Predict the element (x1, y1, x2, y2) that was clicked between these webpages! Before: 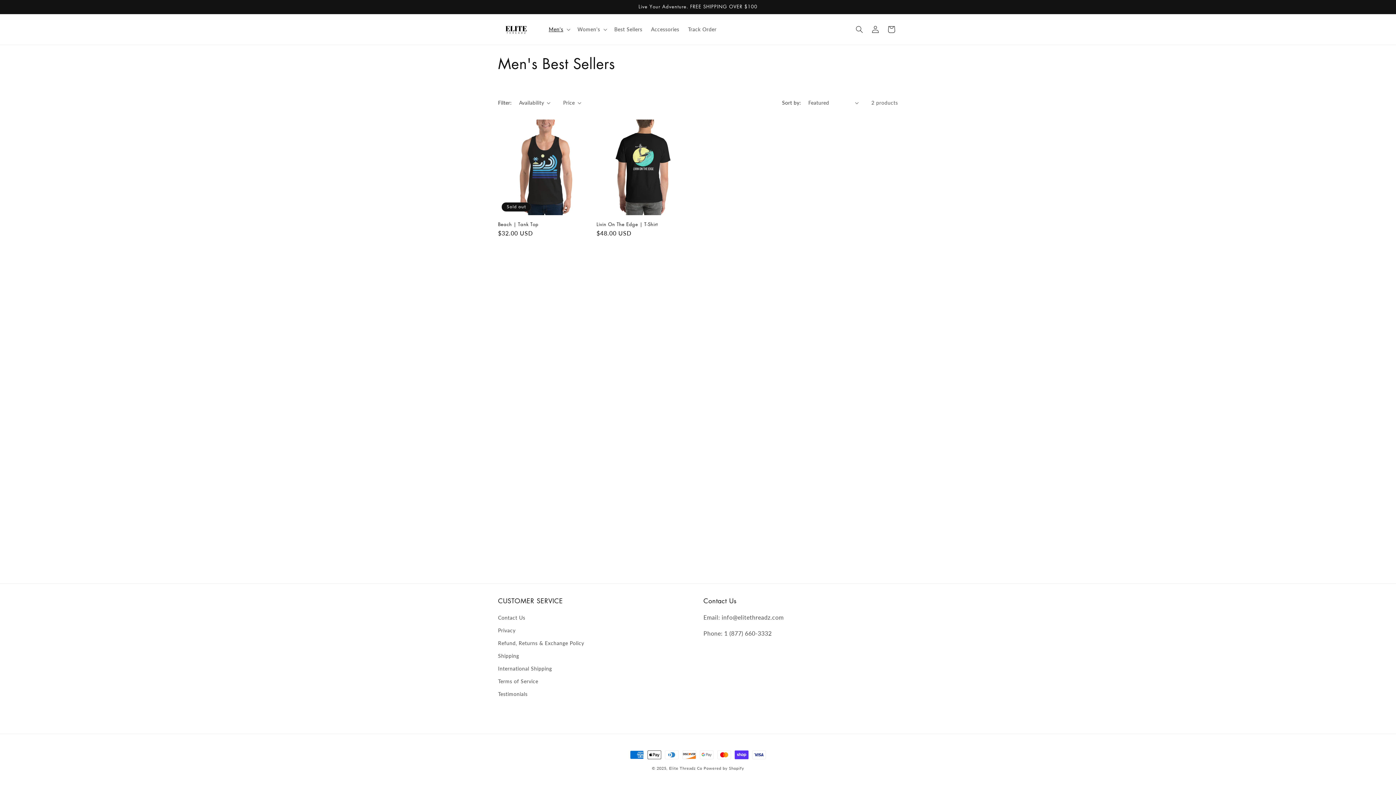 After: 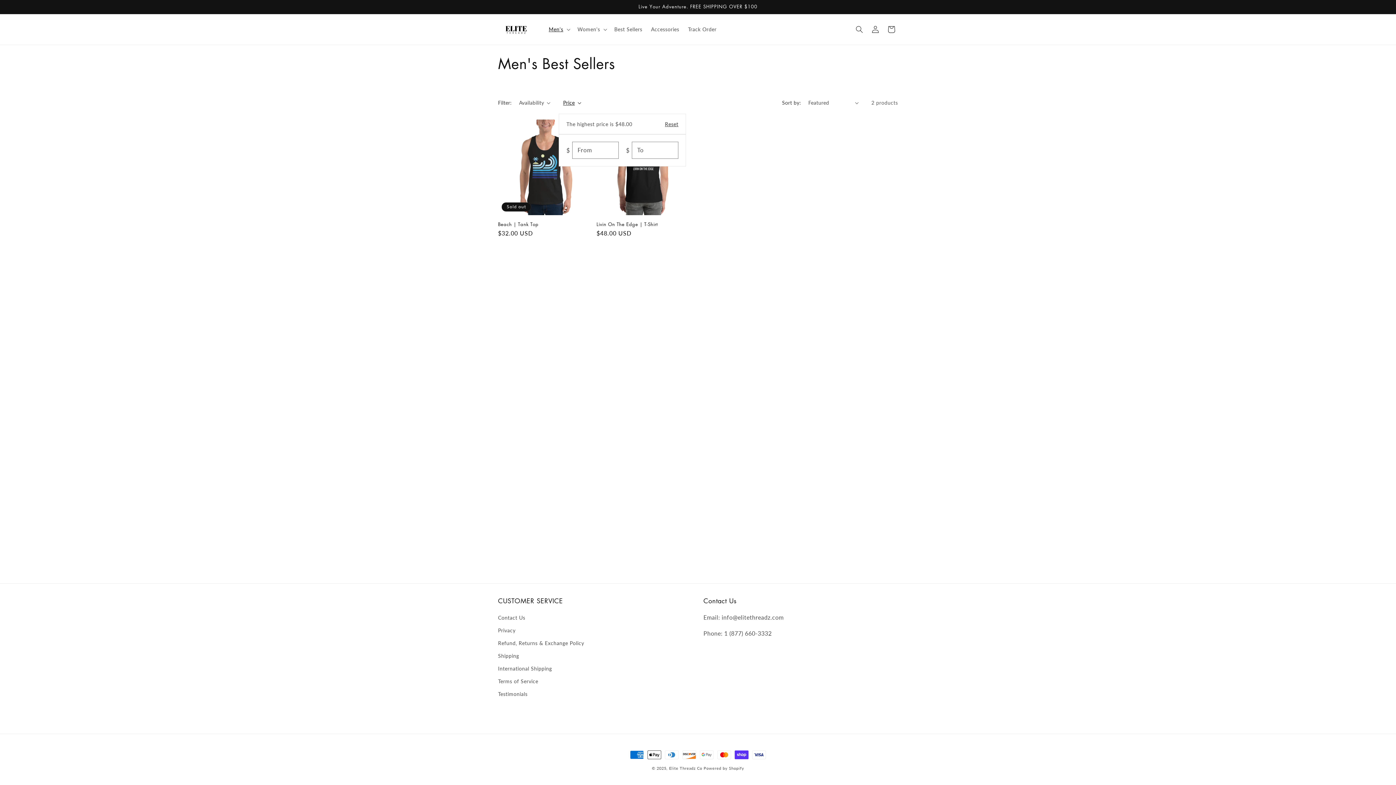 Action: label: Price bbox: (563, 98, 581, 106)